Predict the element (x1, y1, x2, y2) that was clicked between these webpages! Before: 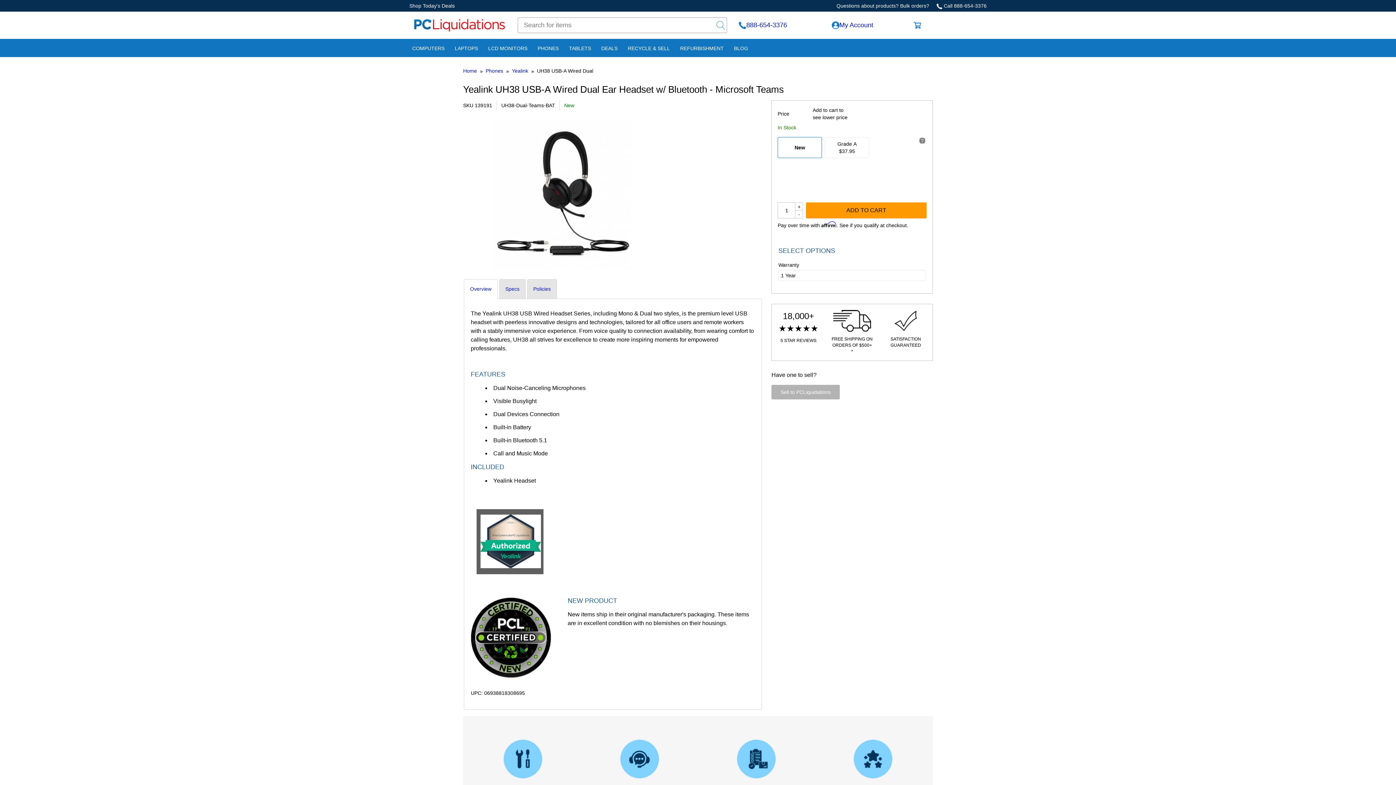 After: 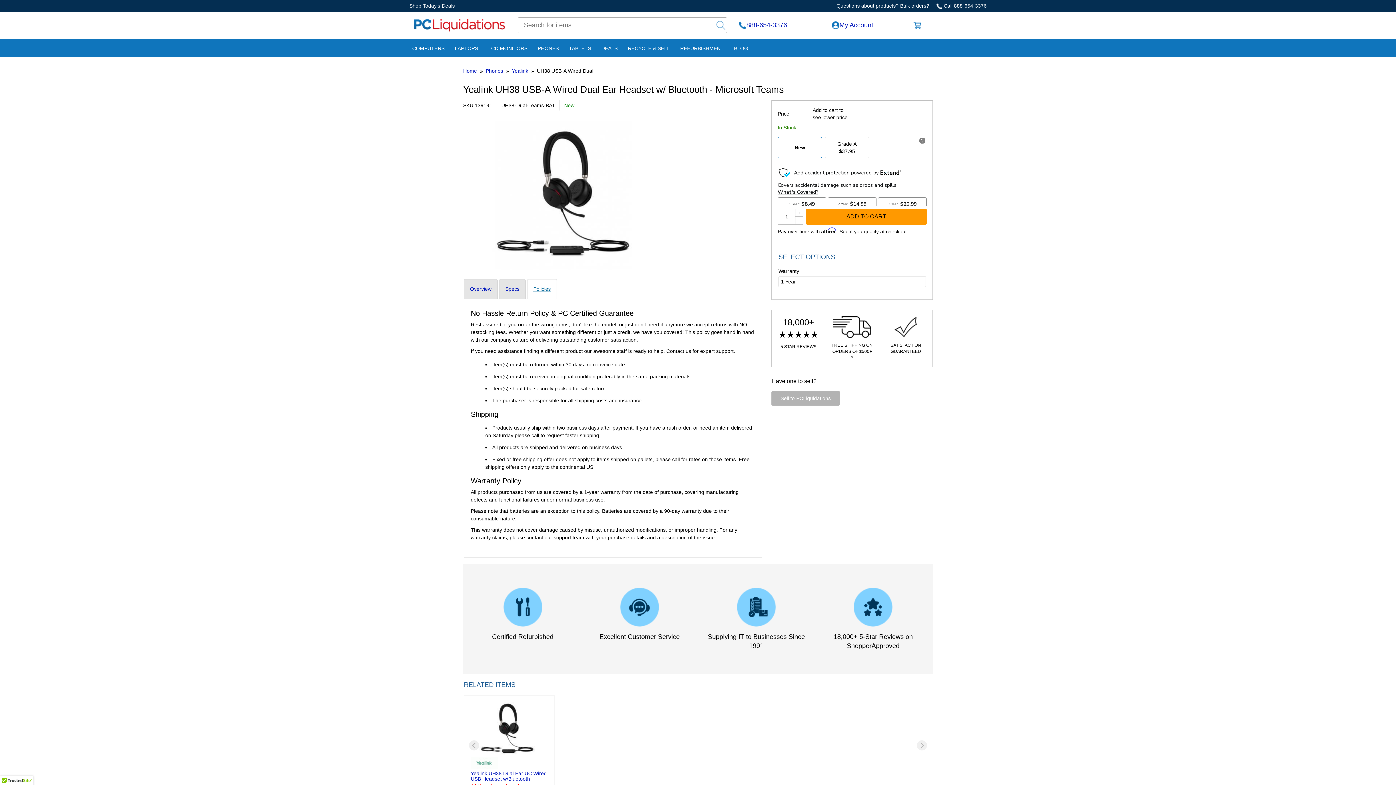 Action: label: Policies bbox: (527, 279, 557, 299)